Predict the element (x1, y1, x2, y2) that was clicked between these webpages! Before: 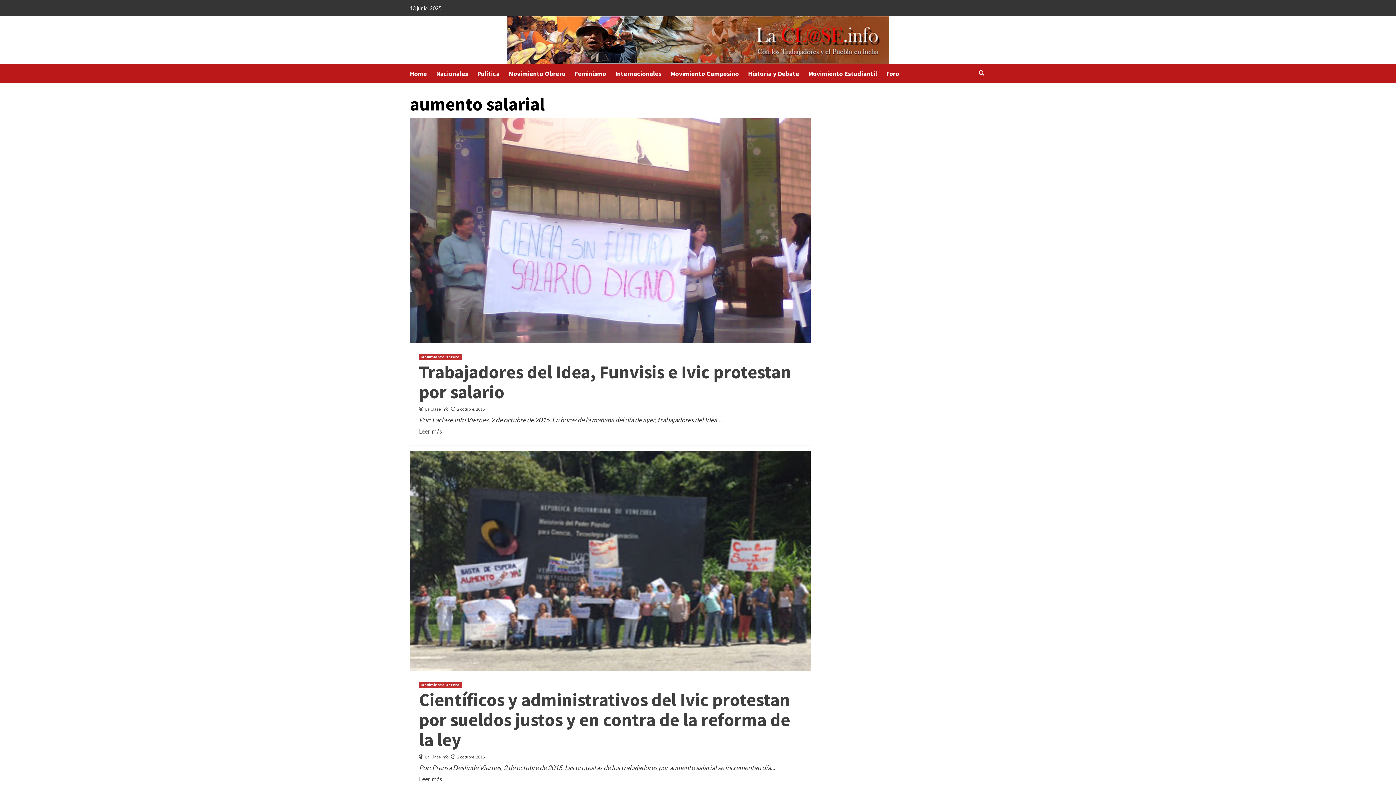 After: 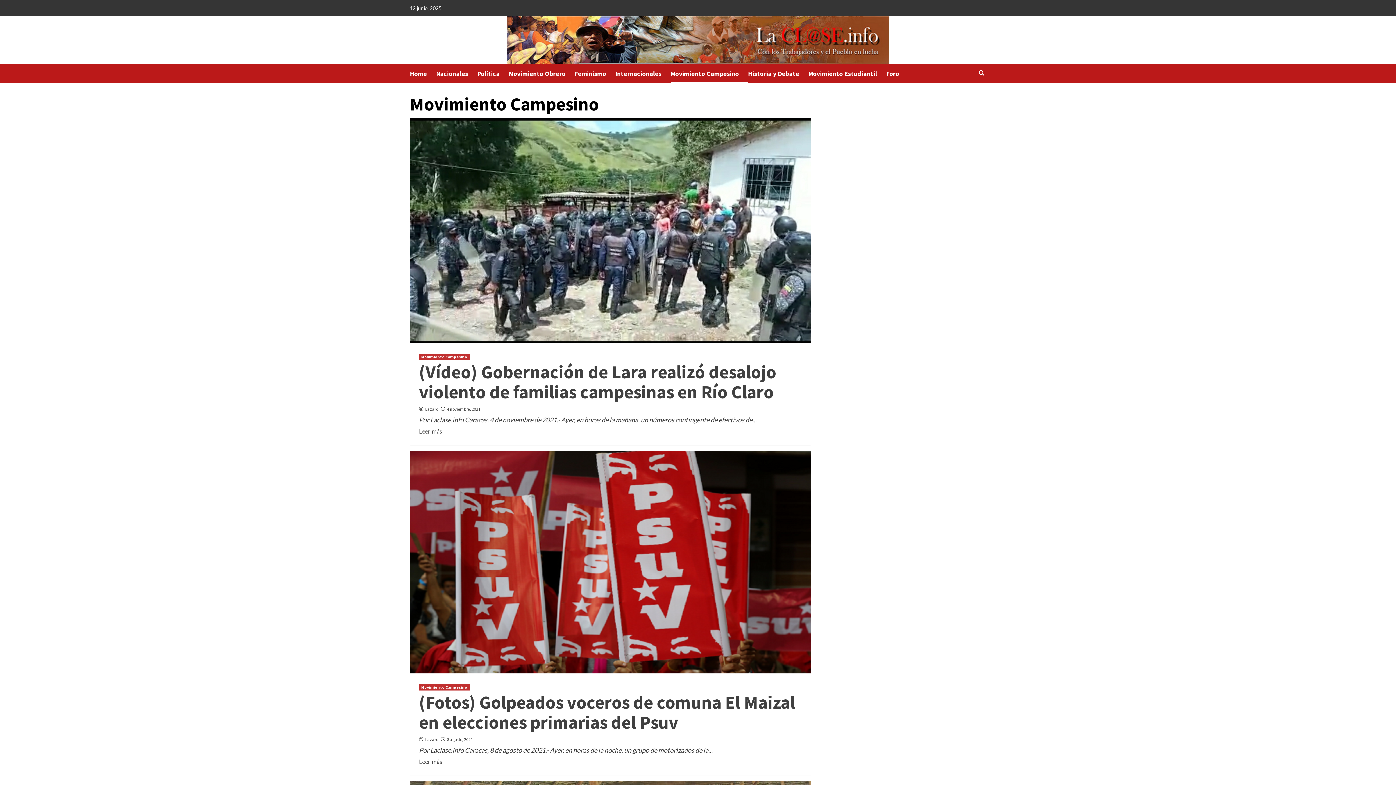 Action: bbox: (670, 64, 748, 83) label: Movimiento Campesino